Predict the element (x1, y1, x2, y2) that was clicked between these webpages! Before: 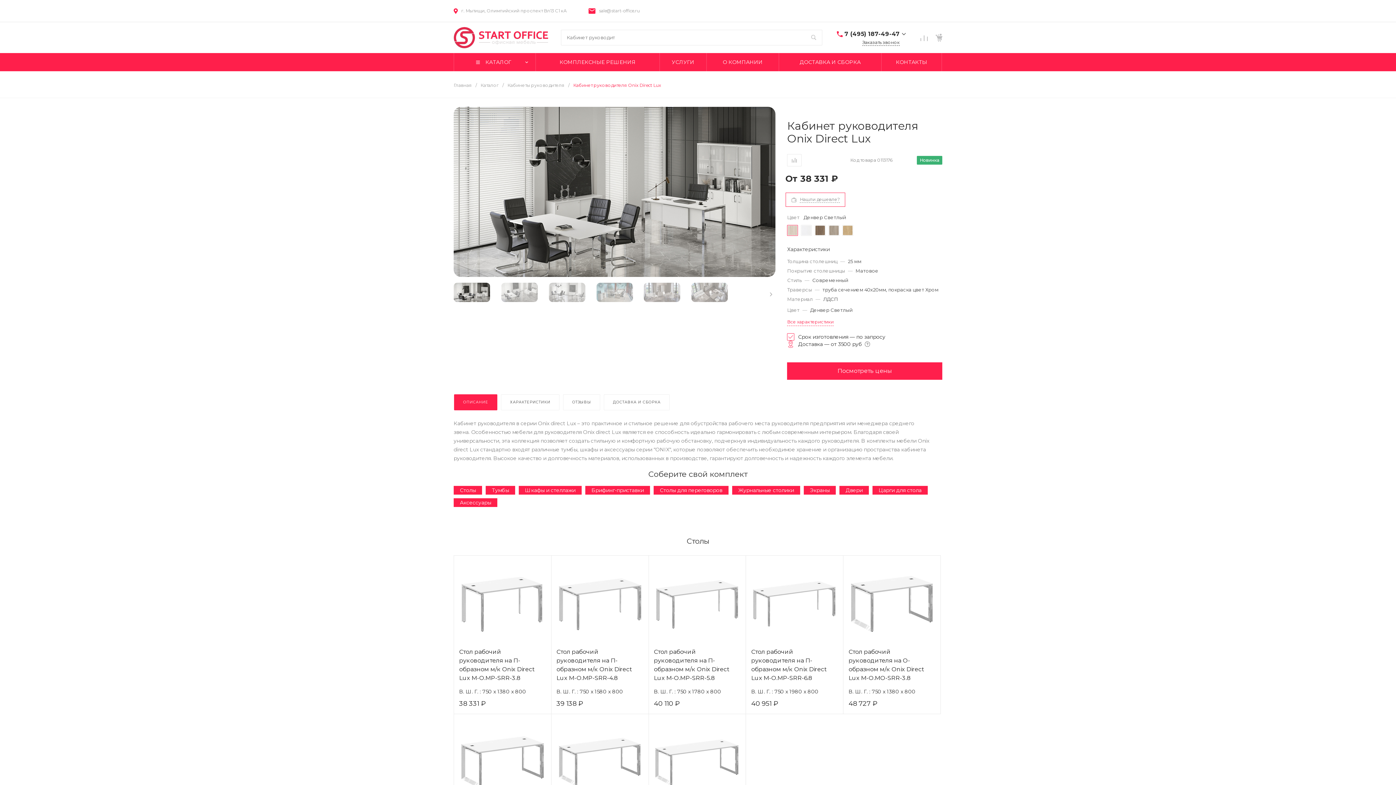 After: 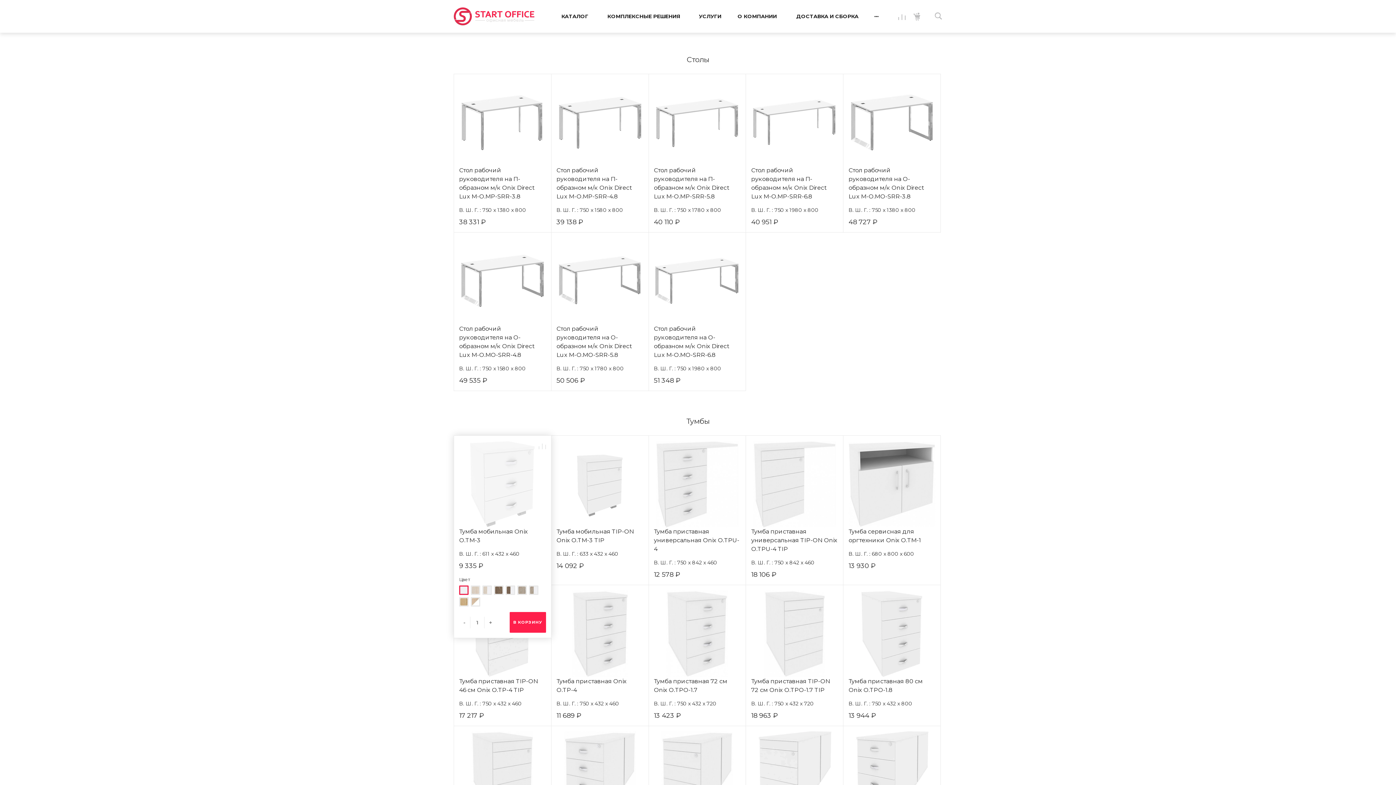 Action: bbox: (453, 487, 482, 493) label: Столы